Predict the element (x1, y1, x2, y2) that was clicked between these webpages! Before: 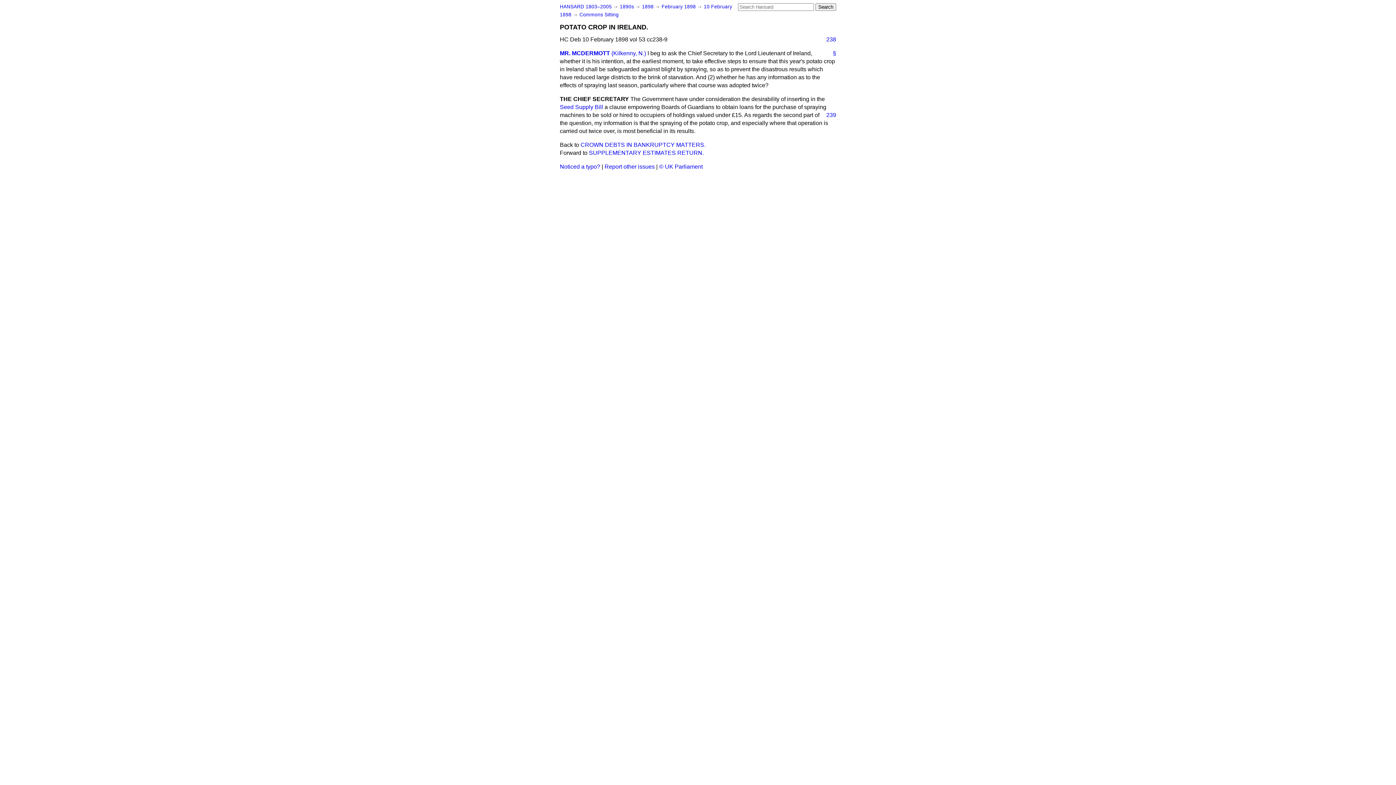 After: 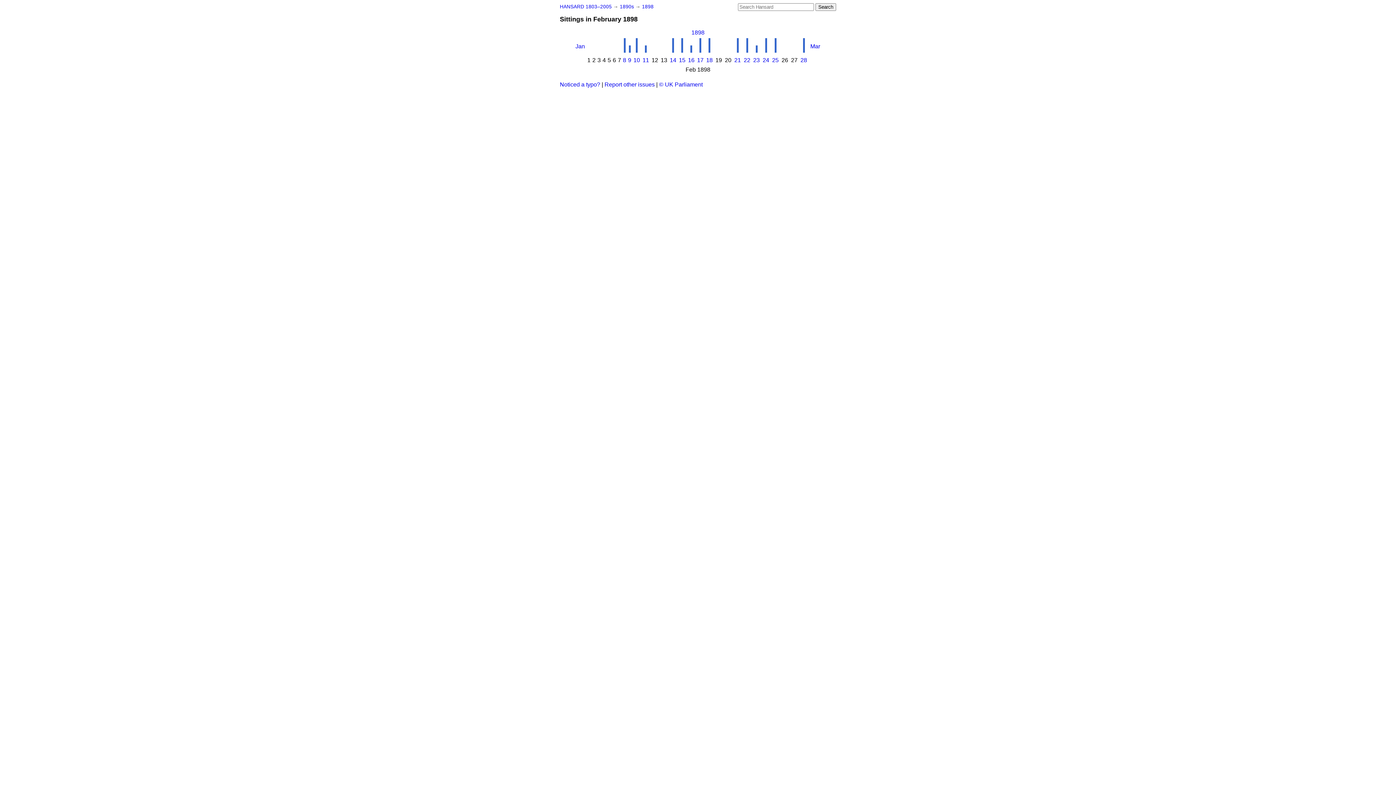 Action: bbox: (661, 4, 697, 9) label: February 1898 